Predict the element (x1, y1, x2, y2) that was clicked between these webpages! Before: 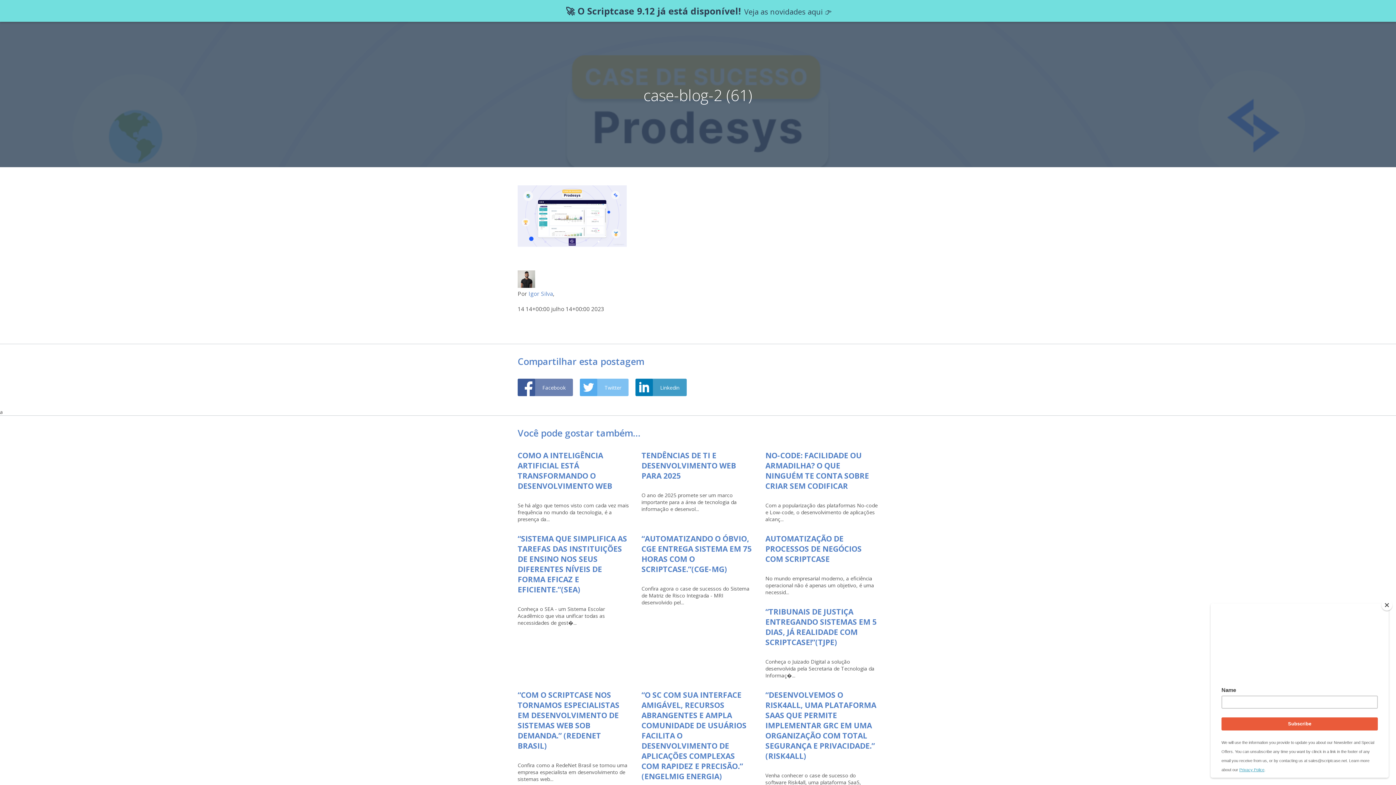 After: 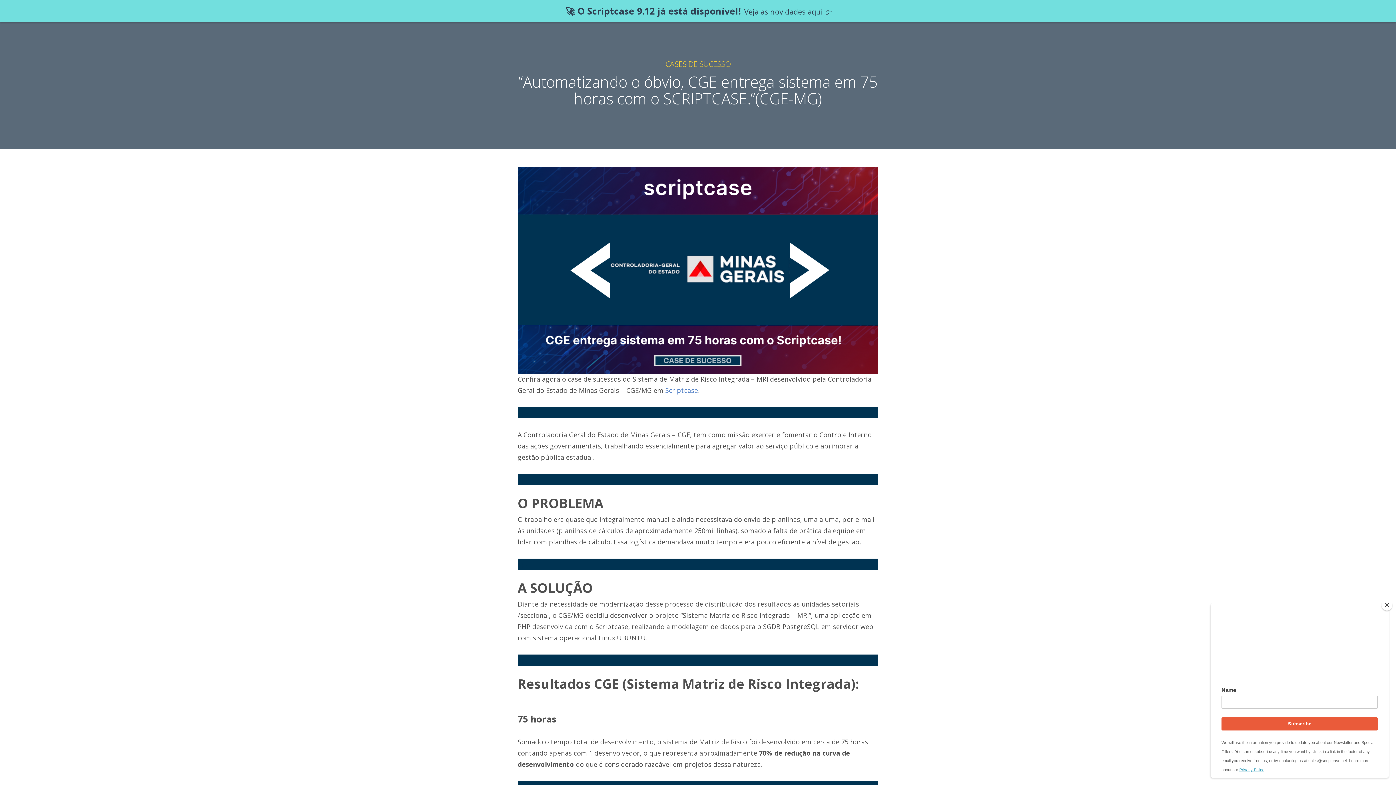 Action: bbox: (641, 533, 751, 574) label: “AUTOMATIZANDO O ÓBVIO, CGE ENTREGA SISTEMA EM 75 HORAS COM O SCRIPTCASE.”(CGE-MG)